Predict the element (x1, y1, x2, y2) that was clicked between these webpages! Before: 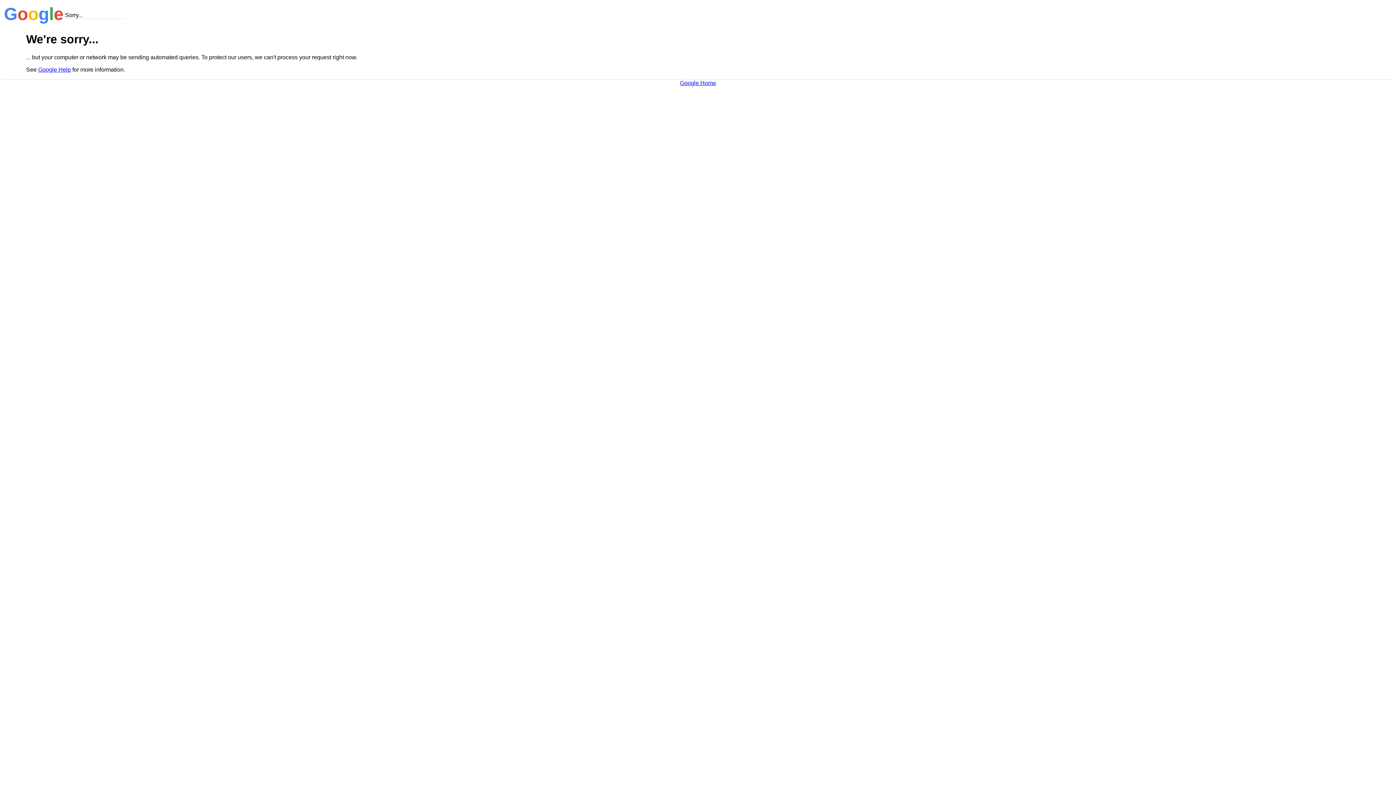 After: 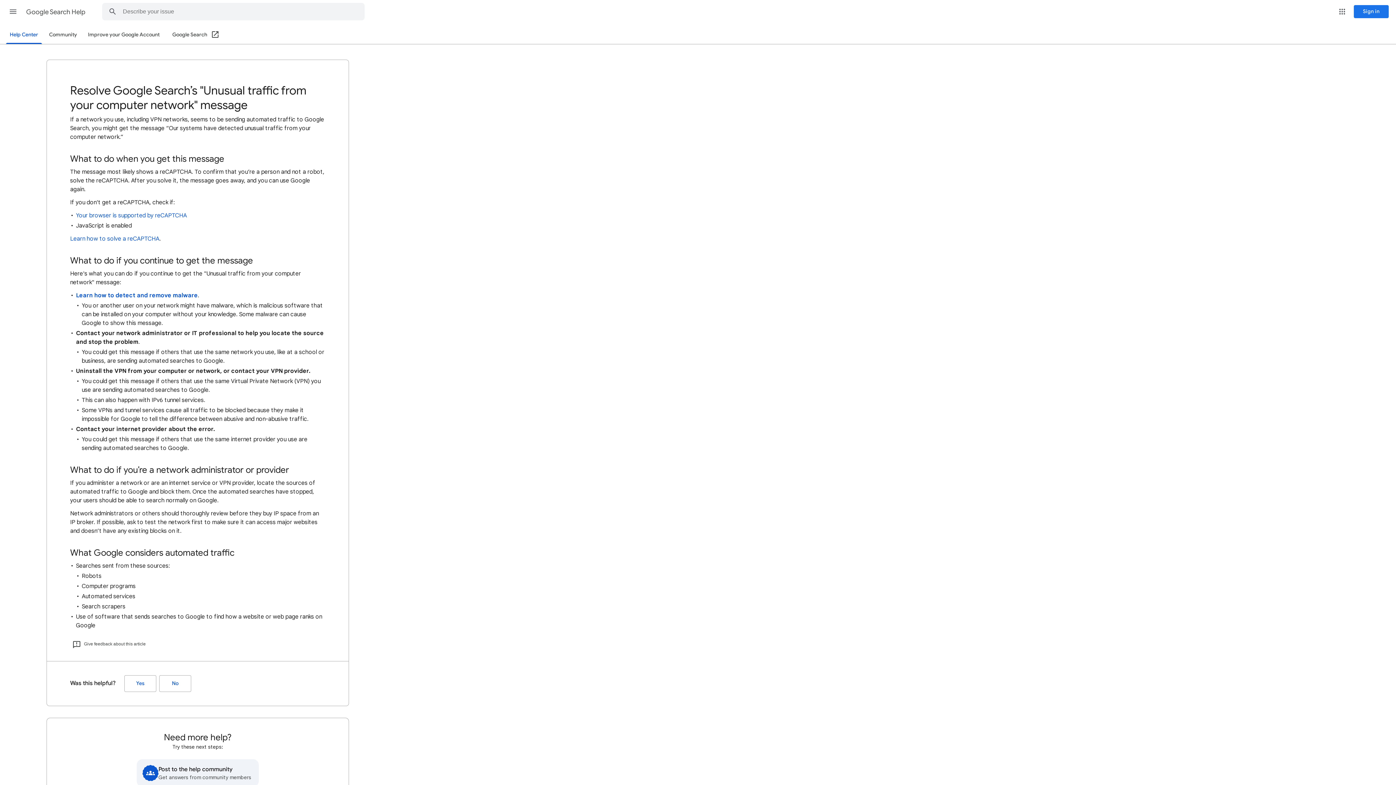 Action: bbox: (38, 66, 70, 72) label: Google Help